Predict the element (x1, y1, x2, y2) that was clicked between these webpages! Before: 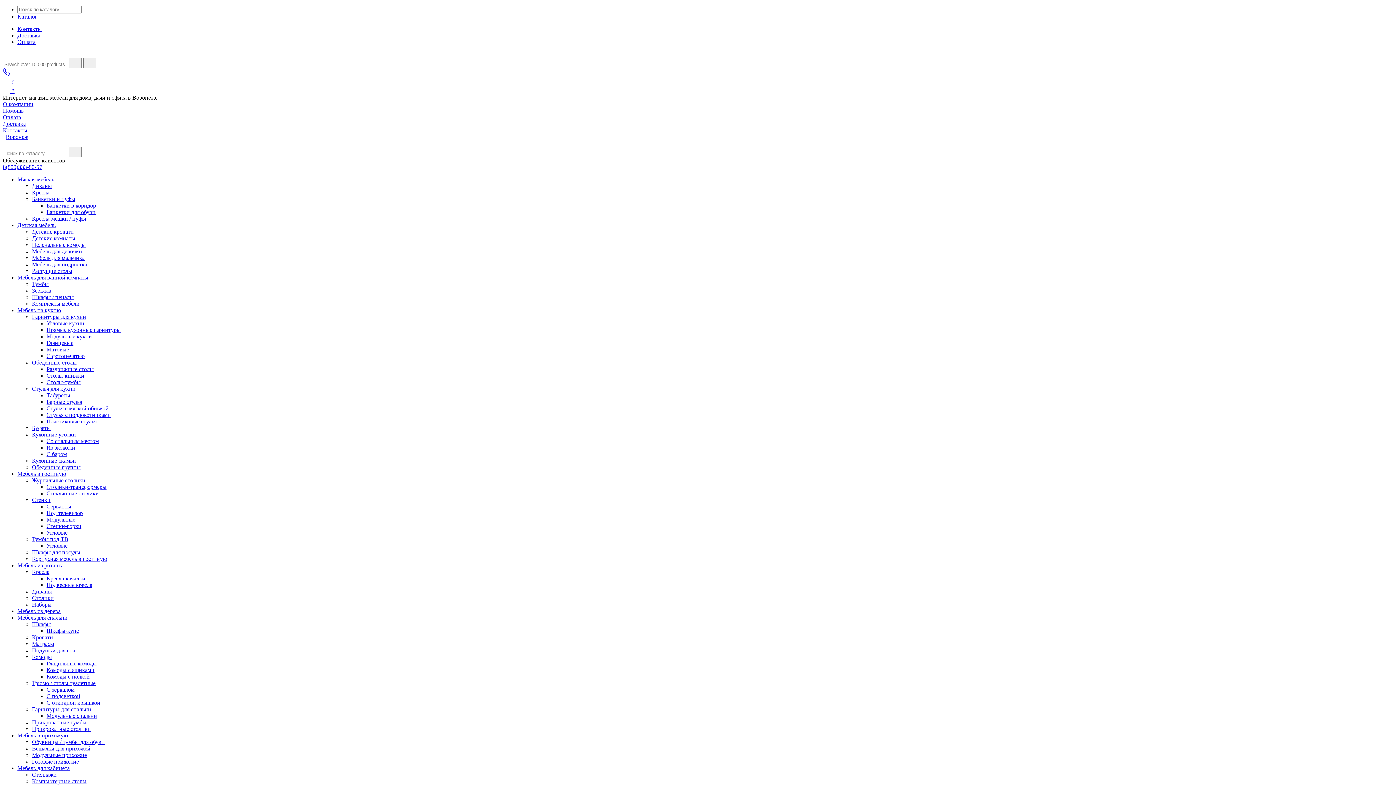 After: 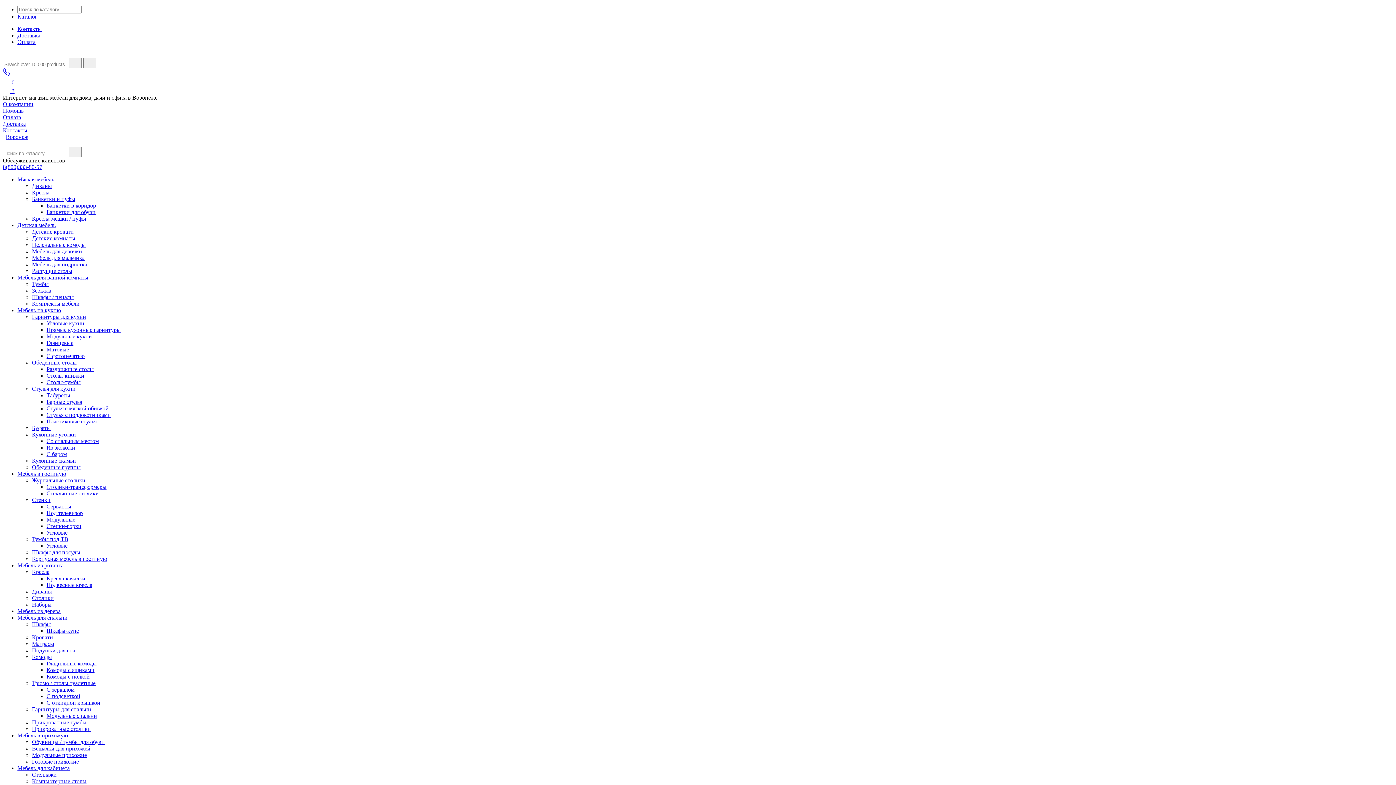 Action: bbox: (46, 490, 98, 496) label: Стеклянные столики